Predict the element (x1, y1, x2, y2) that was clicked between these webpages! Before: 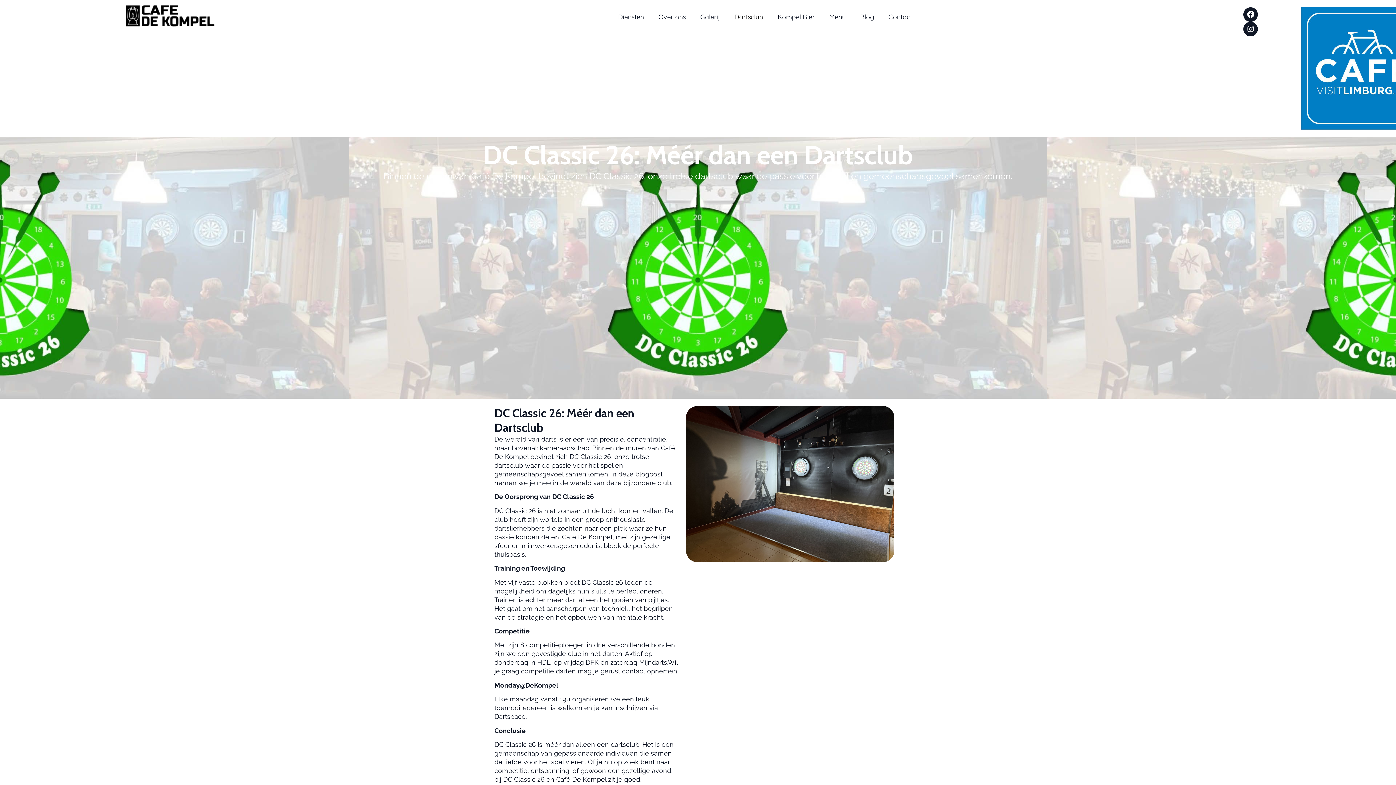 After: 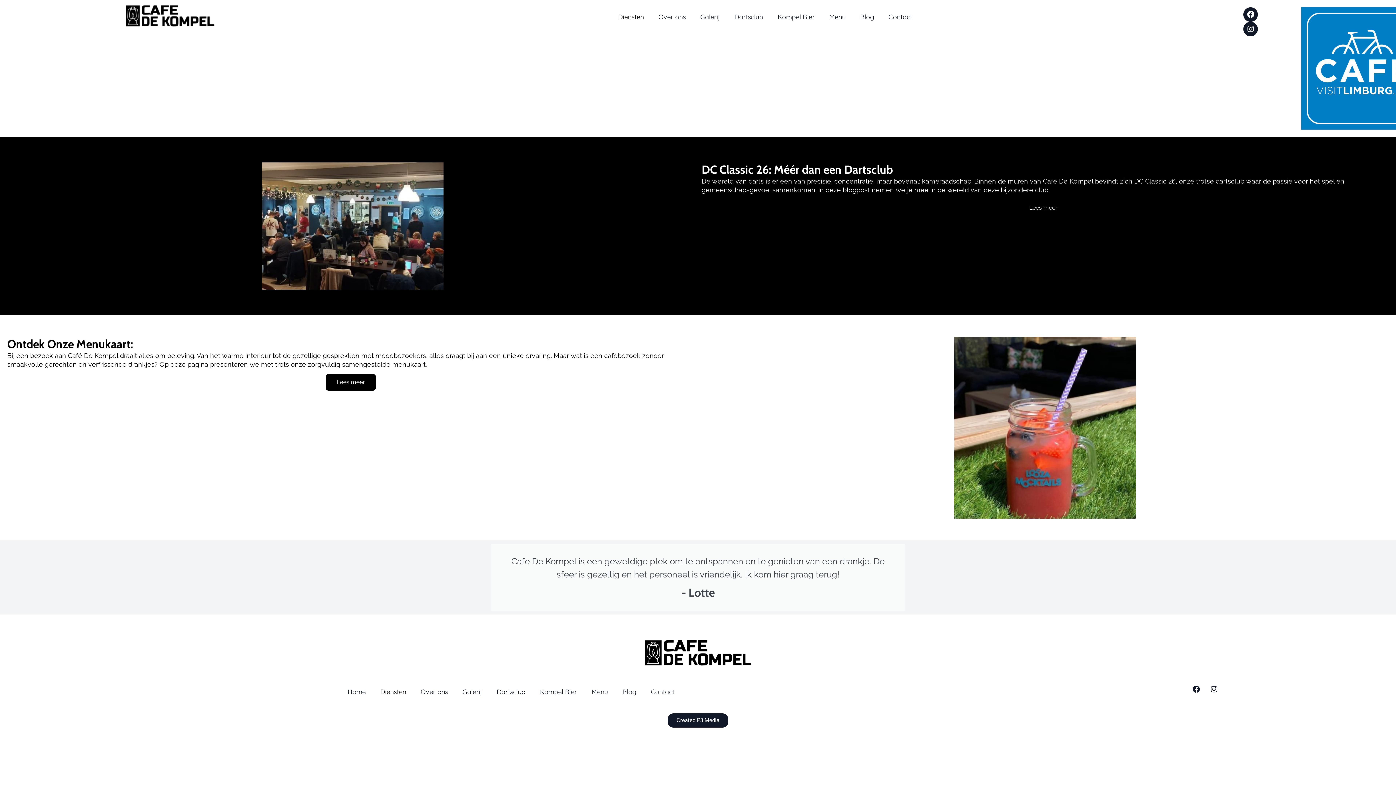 Action: bbox: (610, 10, 651, 23) label: Diensten